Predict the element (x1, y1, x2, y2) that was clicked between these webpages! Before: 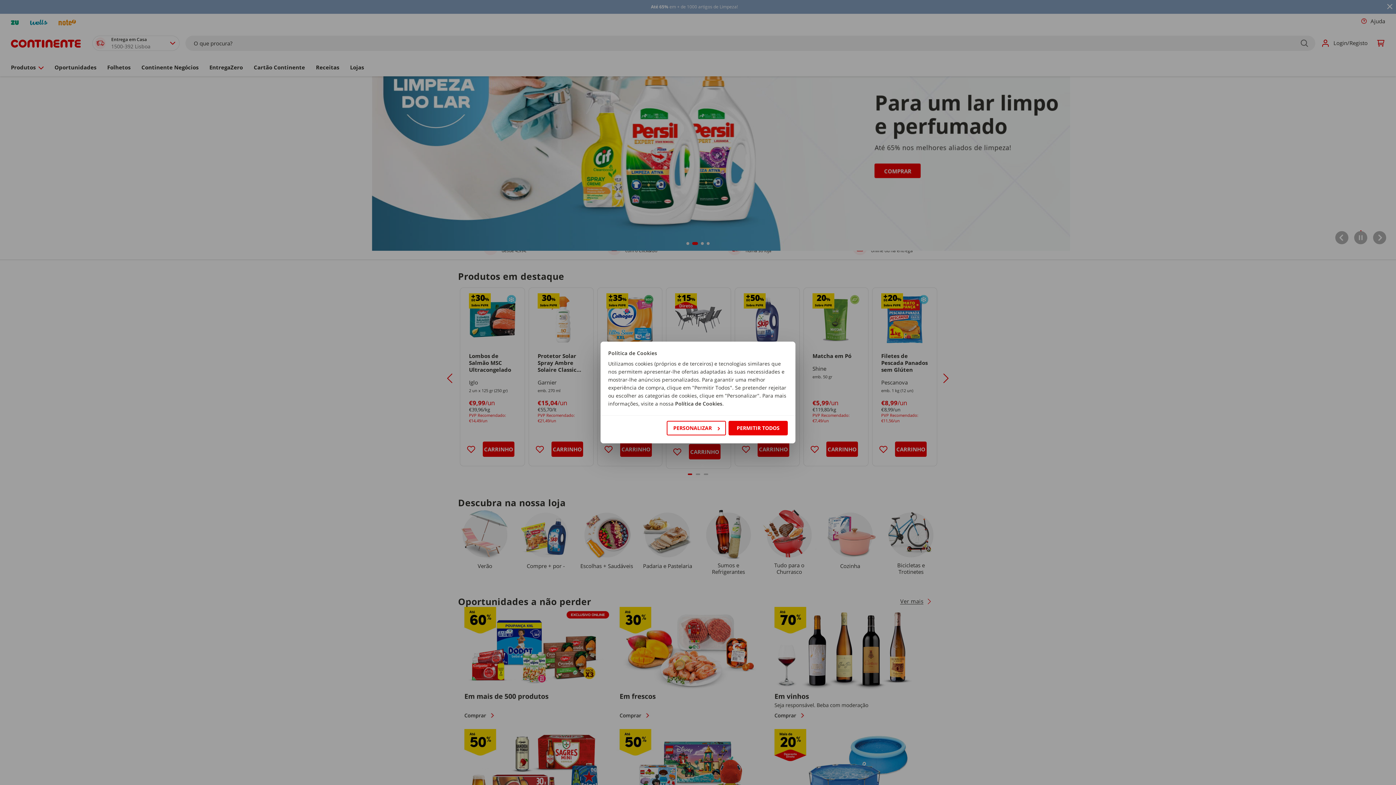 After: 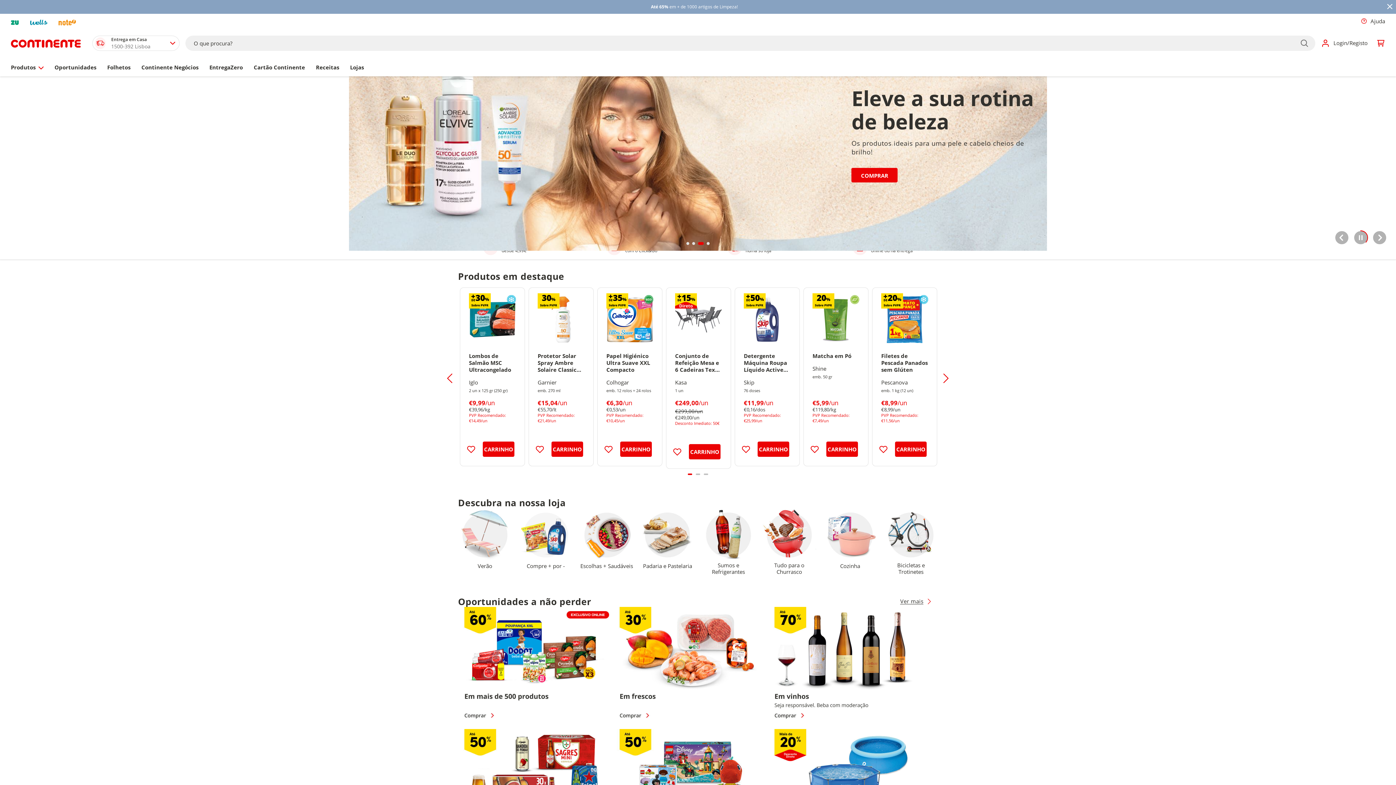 Action: bbox: (728, 421, 788, 435) label: PERMITIR TODOS